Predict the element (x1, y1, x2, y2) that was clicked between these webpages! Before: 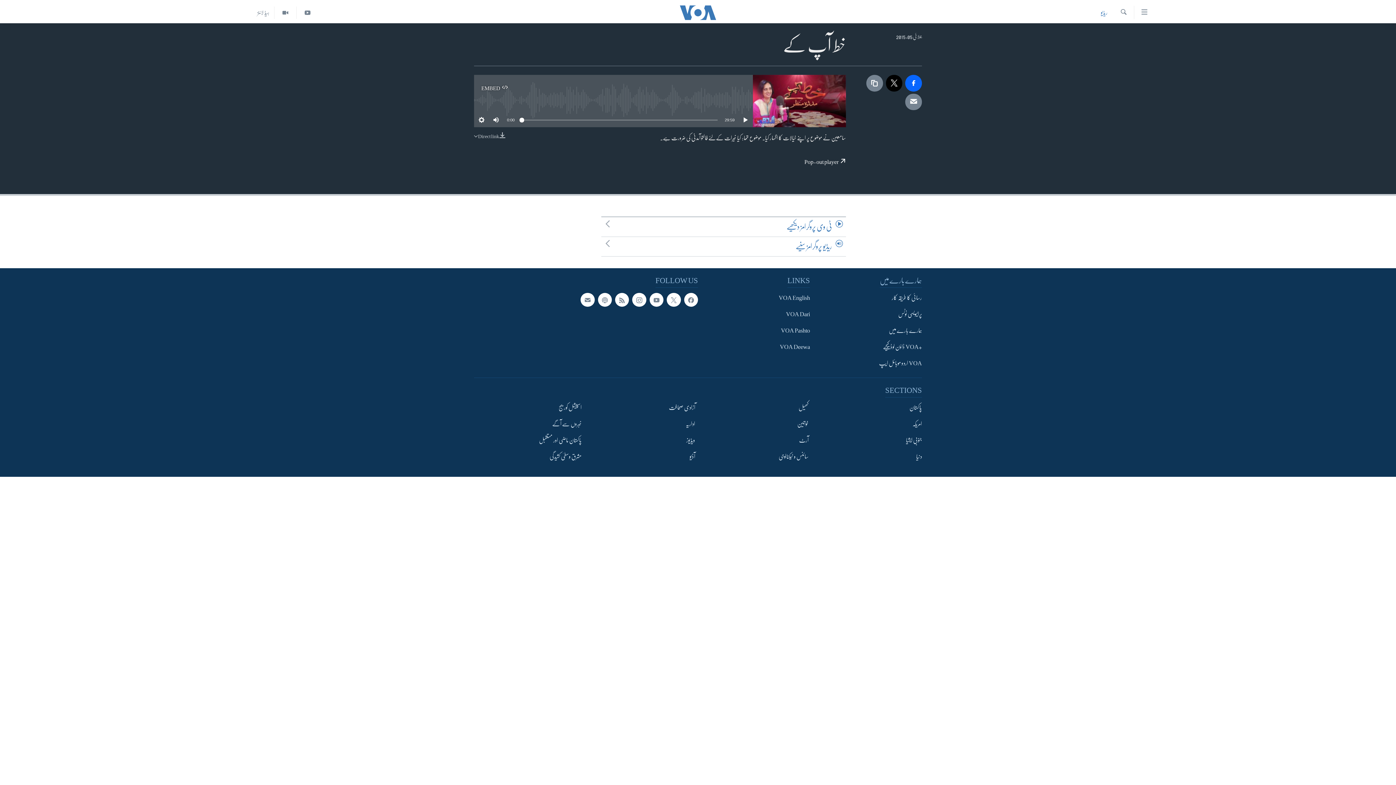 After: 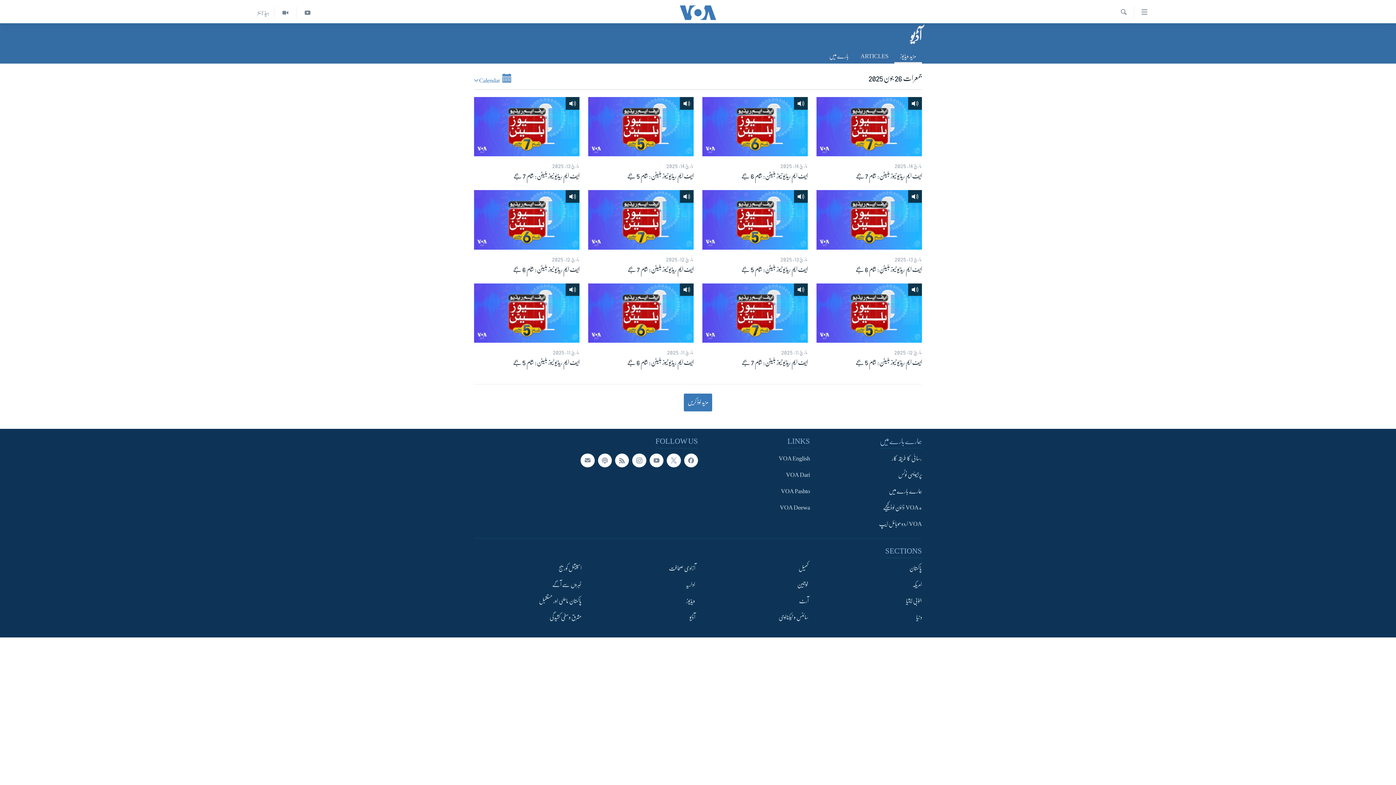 Action: bbox: (592, 452, 695, 462) label: آڈیو